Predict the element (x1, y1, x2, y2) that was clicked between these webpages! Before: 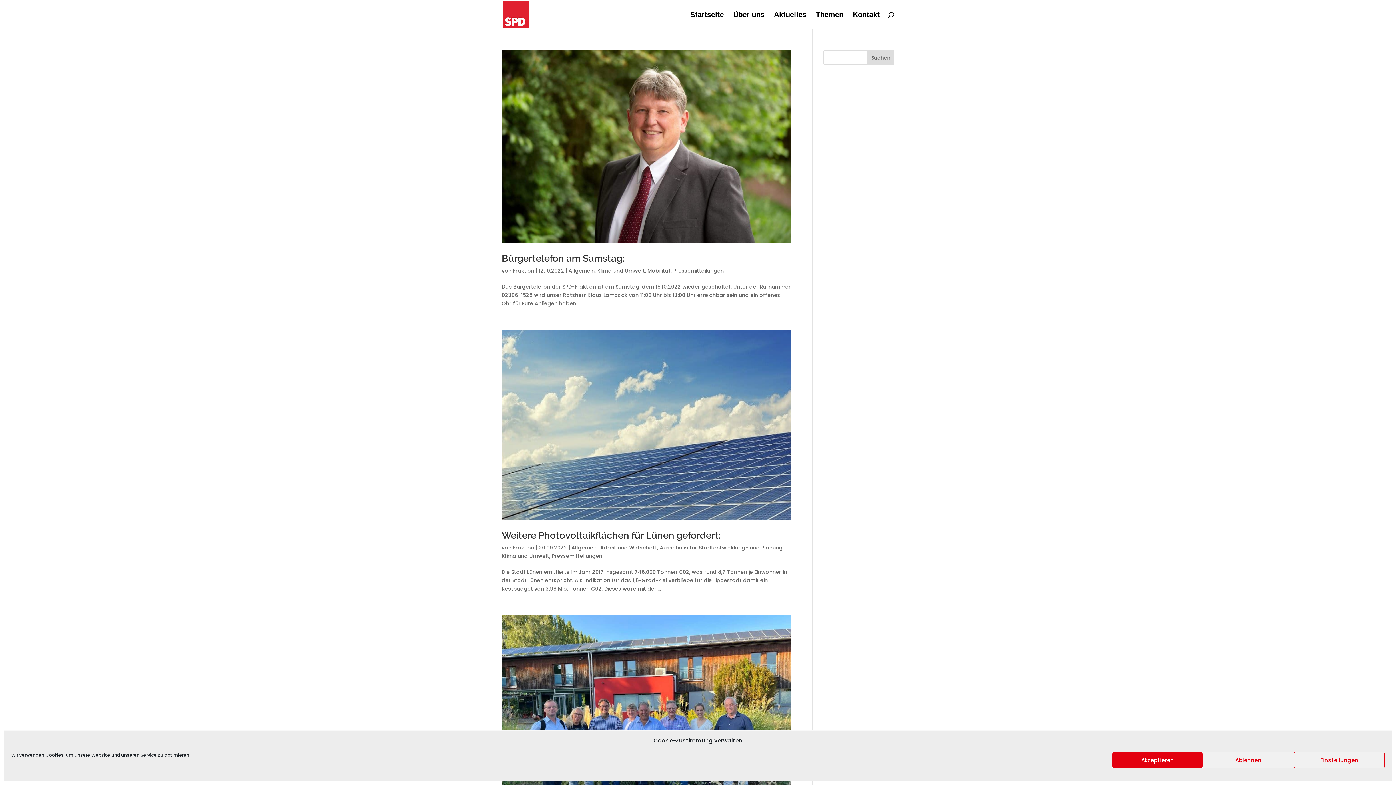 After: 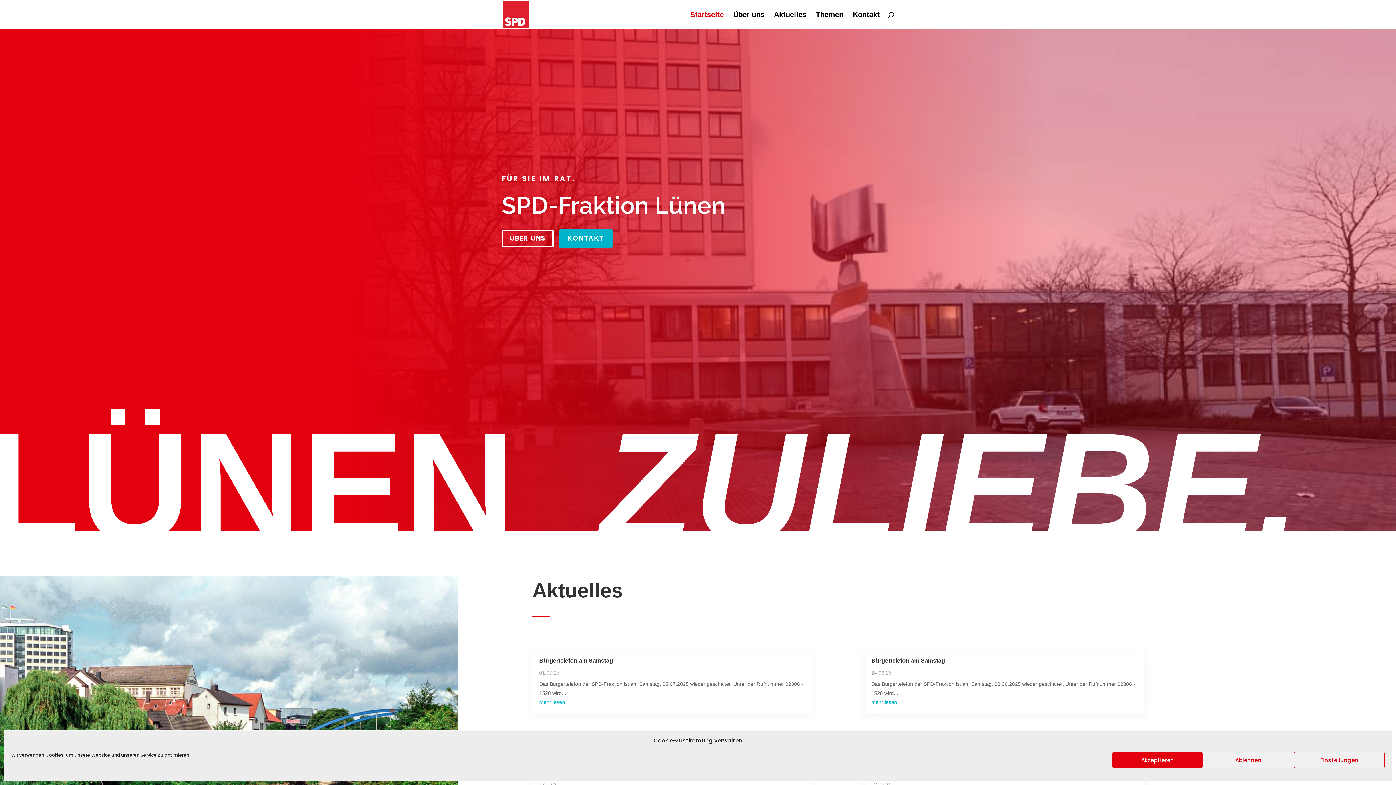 Action: bbox: (503, 11, 529, 16)